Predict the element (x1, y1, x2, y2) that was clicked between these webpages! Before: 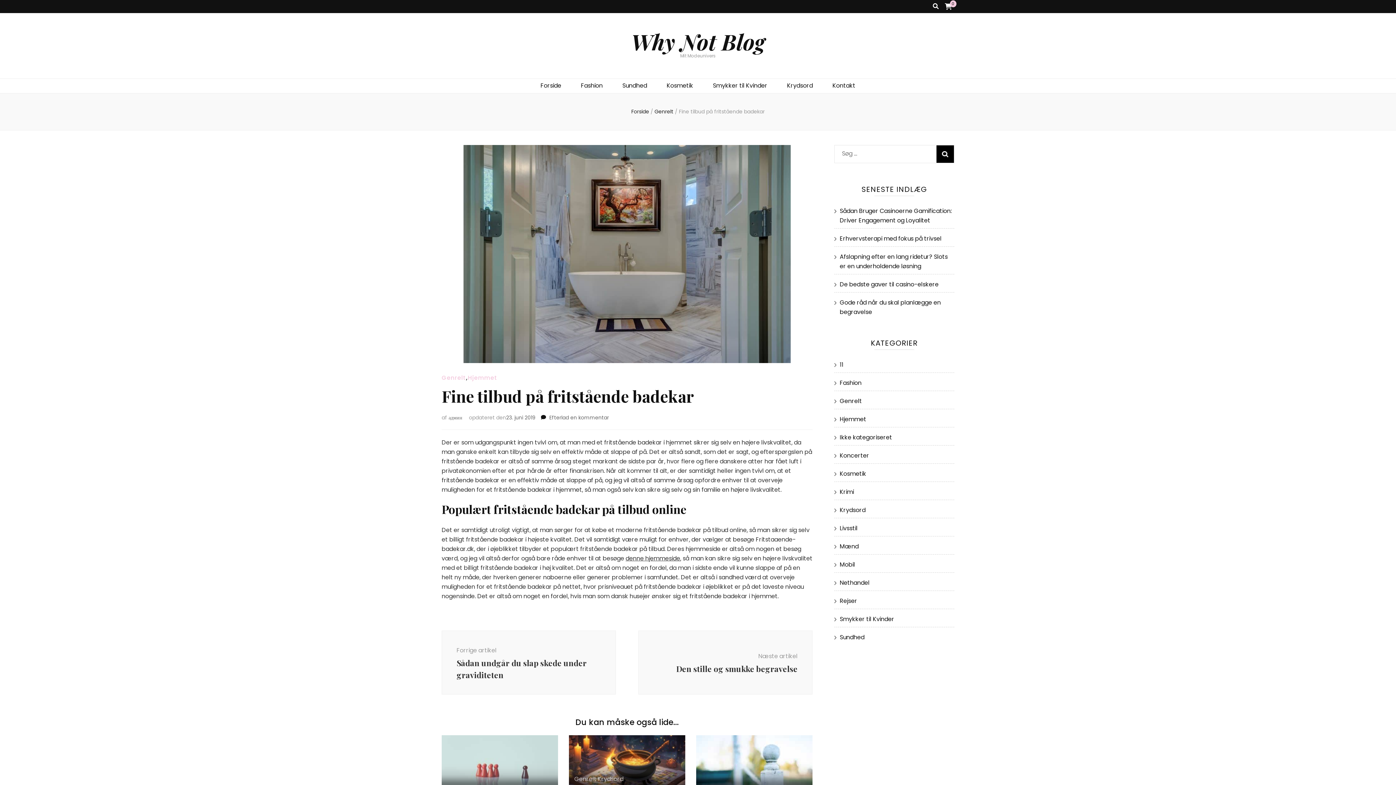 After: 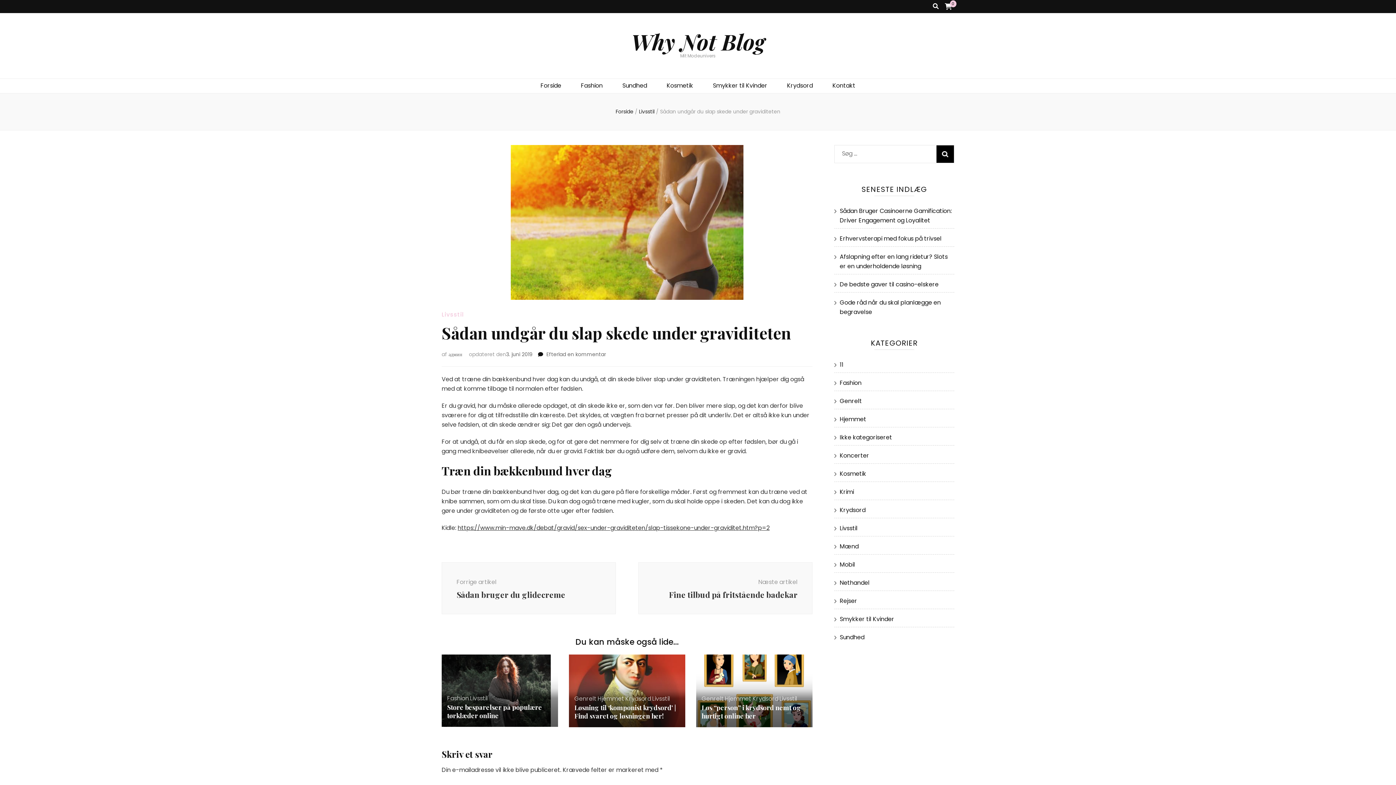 Action: bbox: (441, 631, 616, 695) label: Forrige artikel
Sådan undgår du slap skede under graviditeten